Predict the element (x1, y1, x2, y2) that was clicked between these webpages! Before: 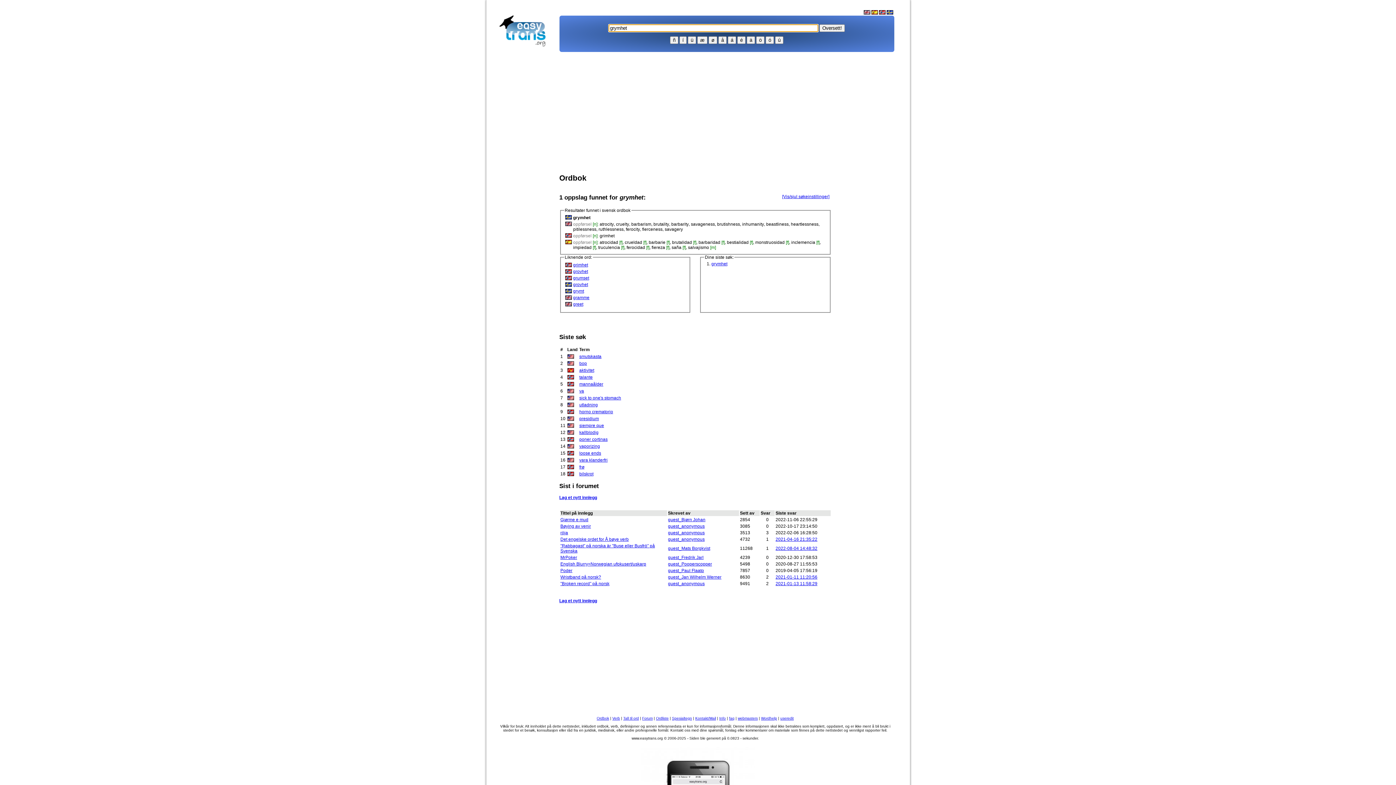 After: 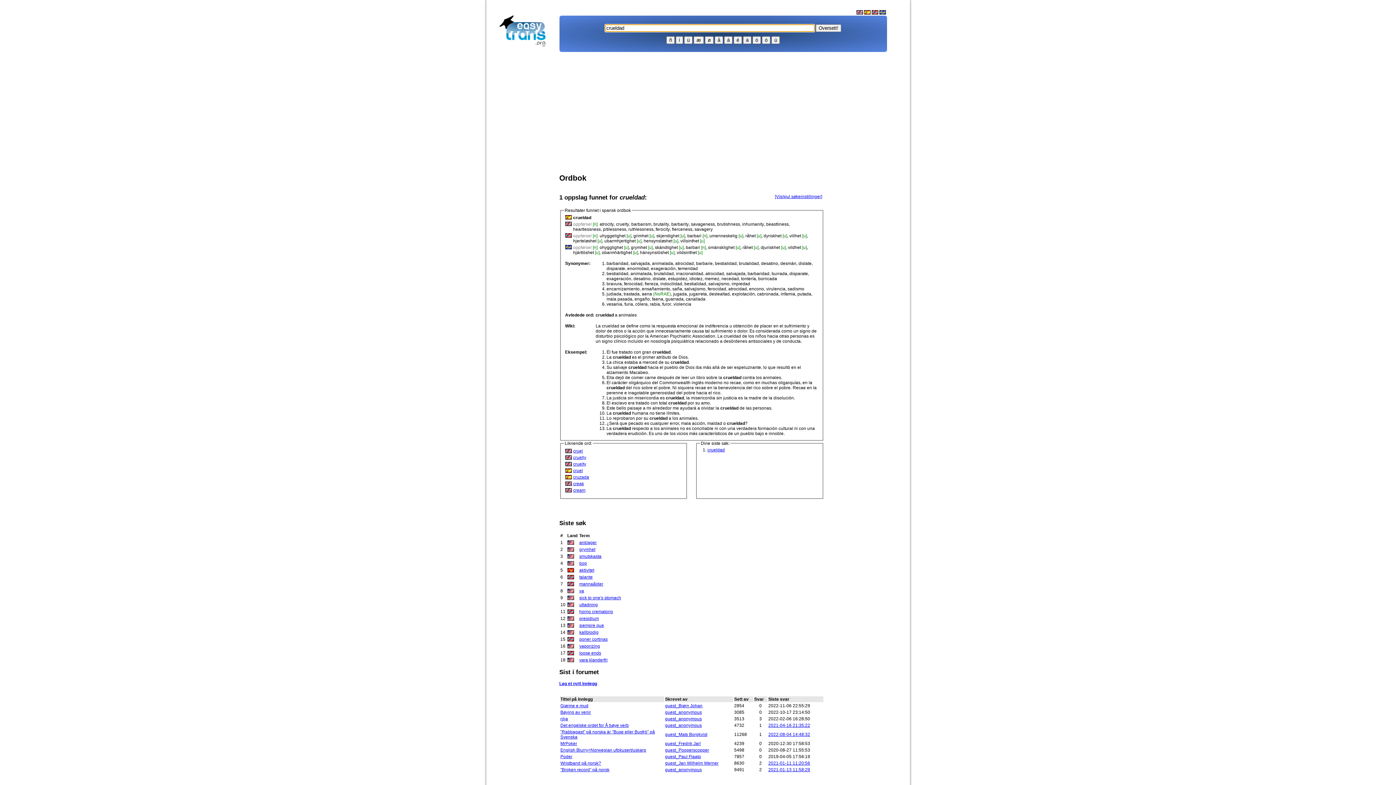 Action: label: crueldad bbox: (624, 240, 642, 245)